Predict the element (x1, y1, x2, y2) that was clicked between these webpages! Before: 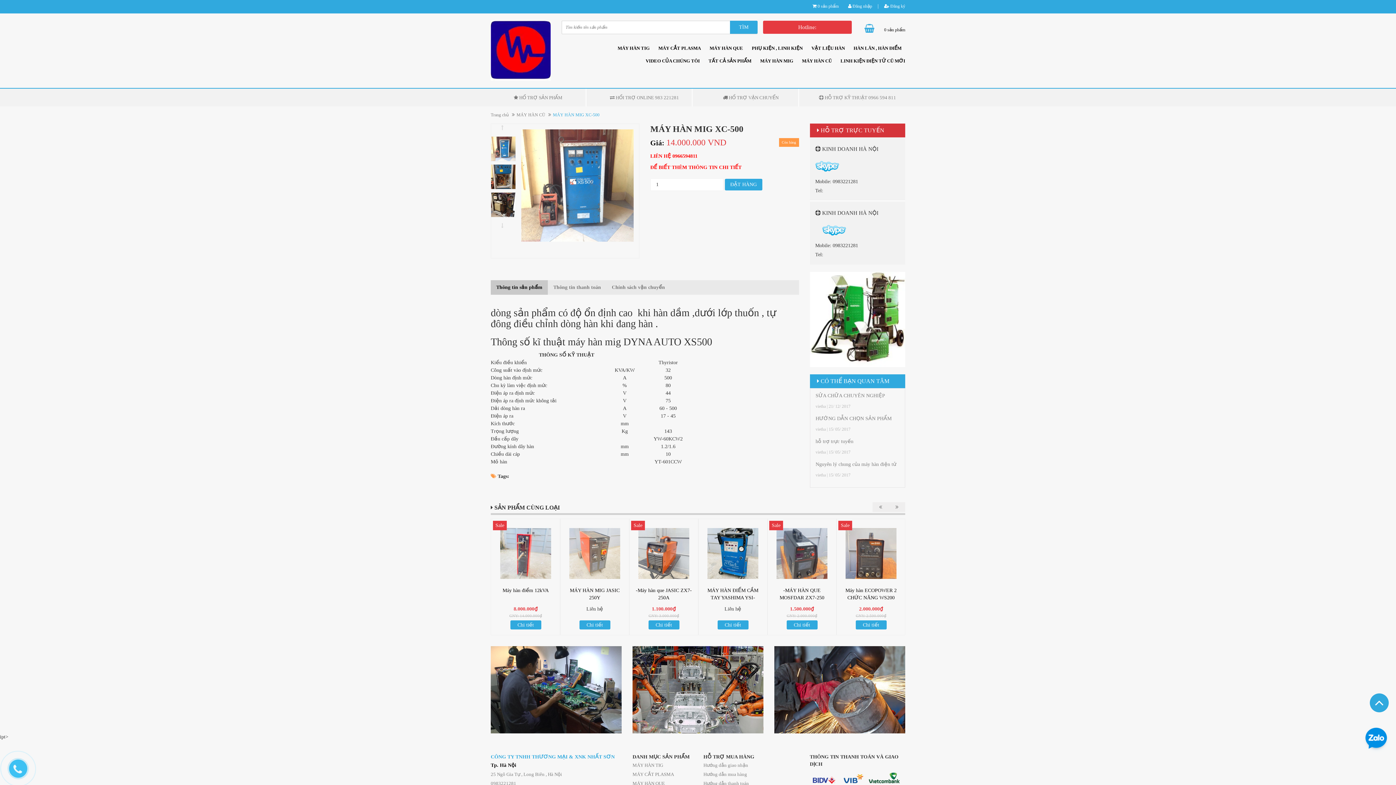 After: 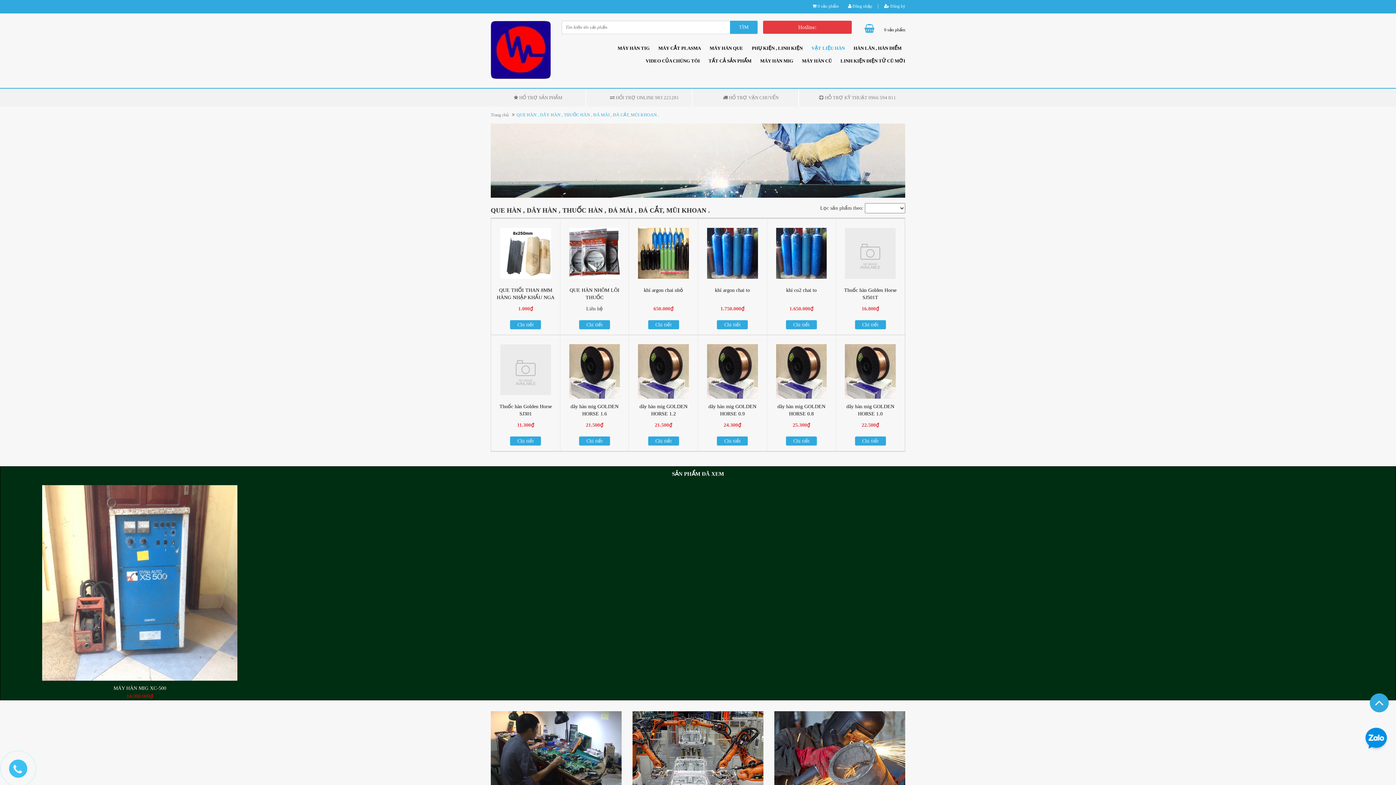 Action: bbox: (808, 41, 848, 54) label: VẬT LIỆU HÀN